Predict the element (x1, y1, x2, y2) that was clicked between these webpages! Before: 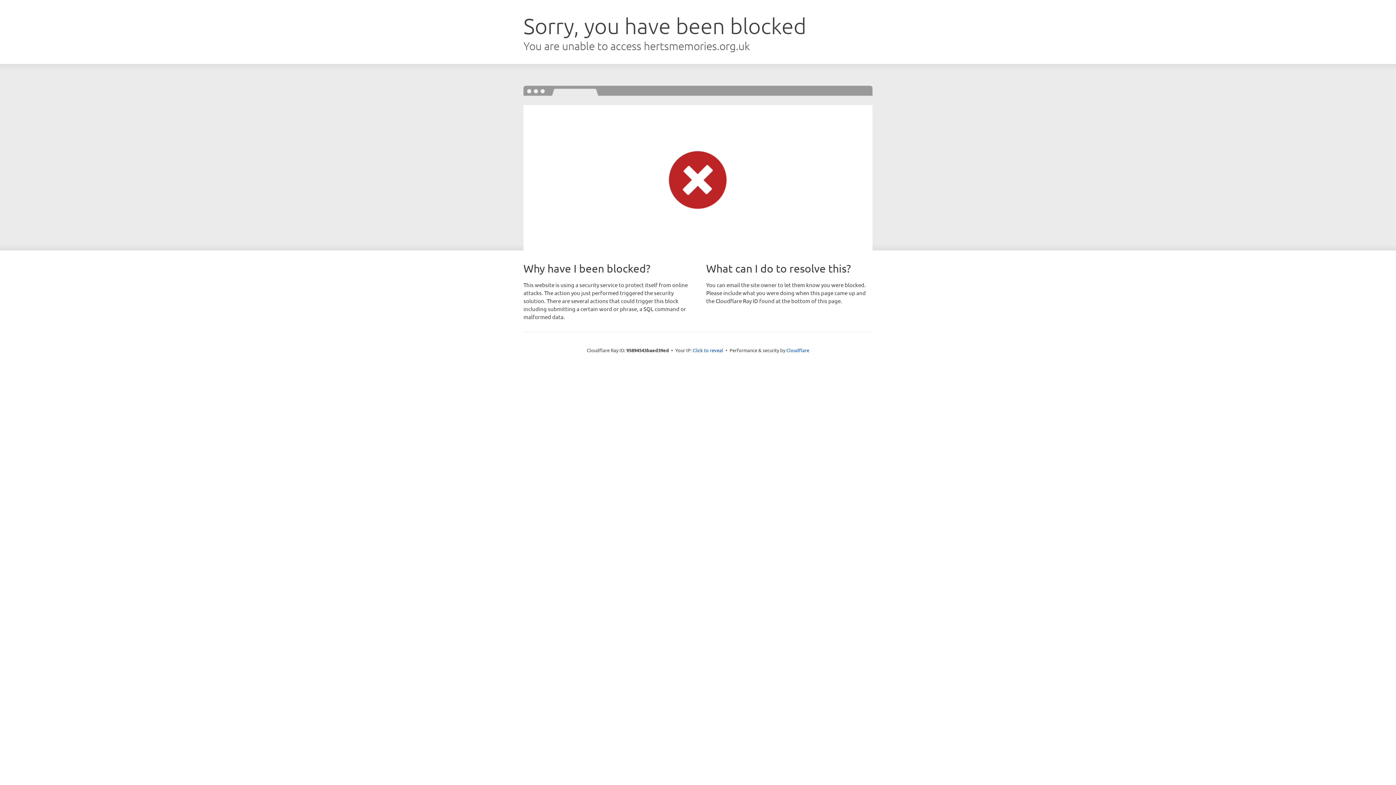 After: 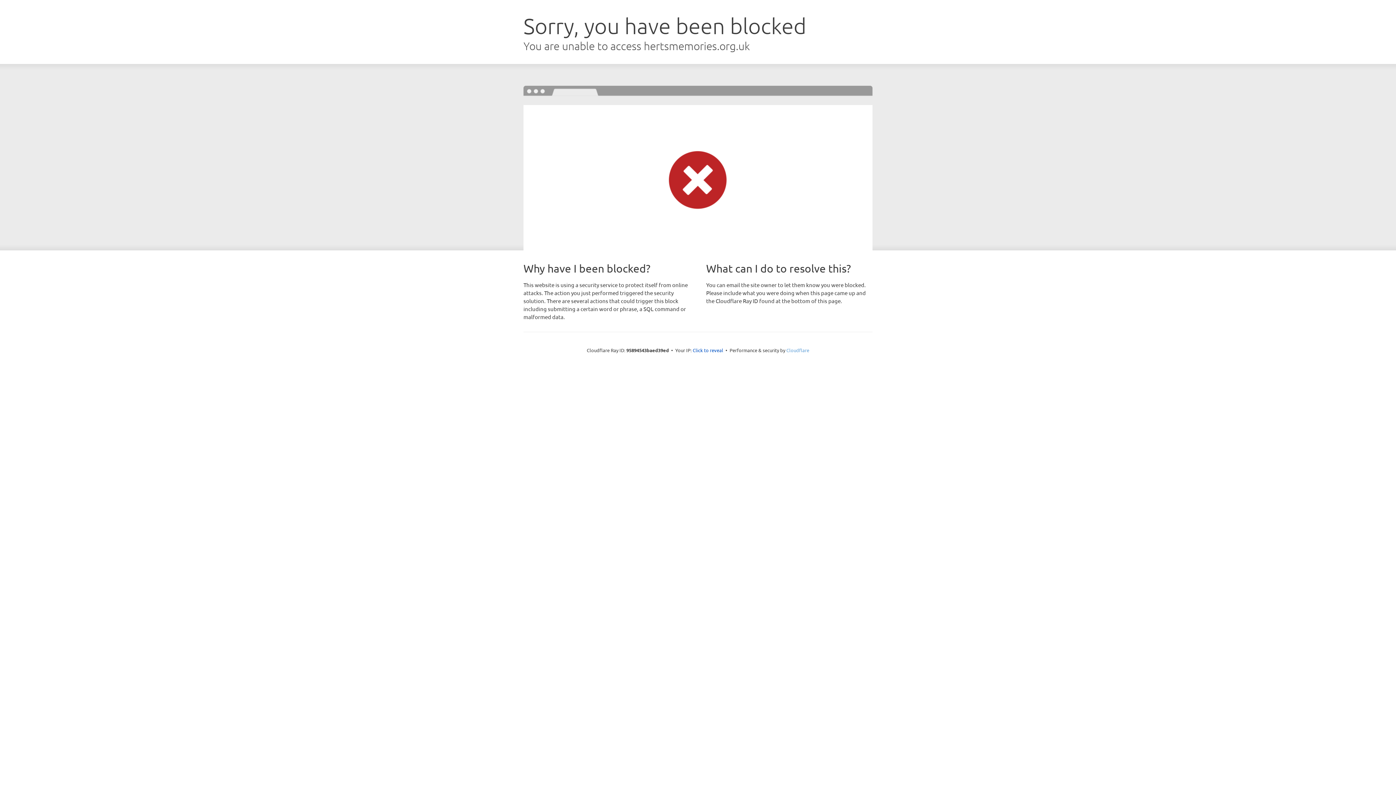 Action: label: Cloudflare bbox: (786, 347, 809, 353)